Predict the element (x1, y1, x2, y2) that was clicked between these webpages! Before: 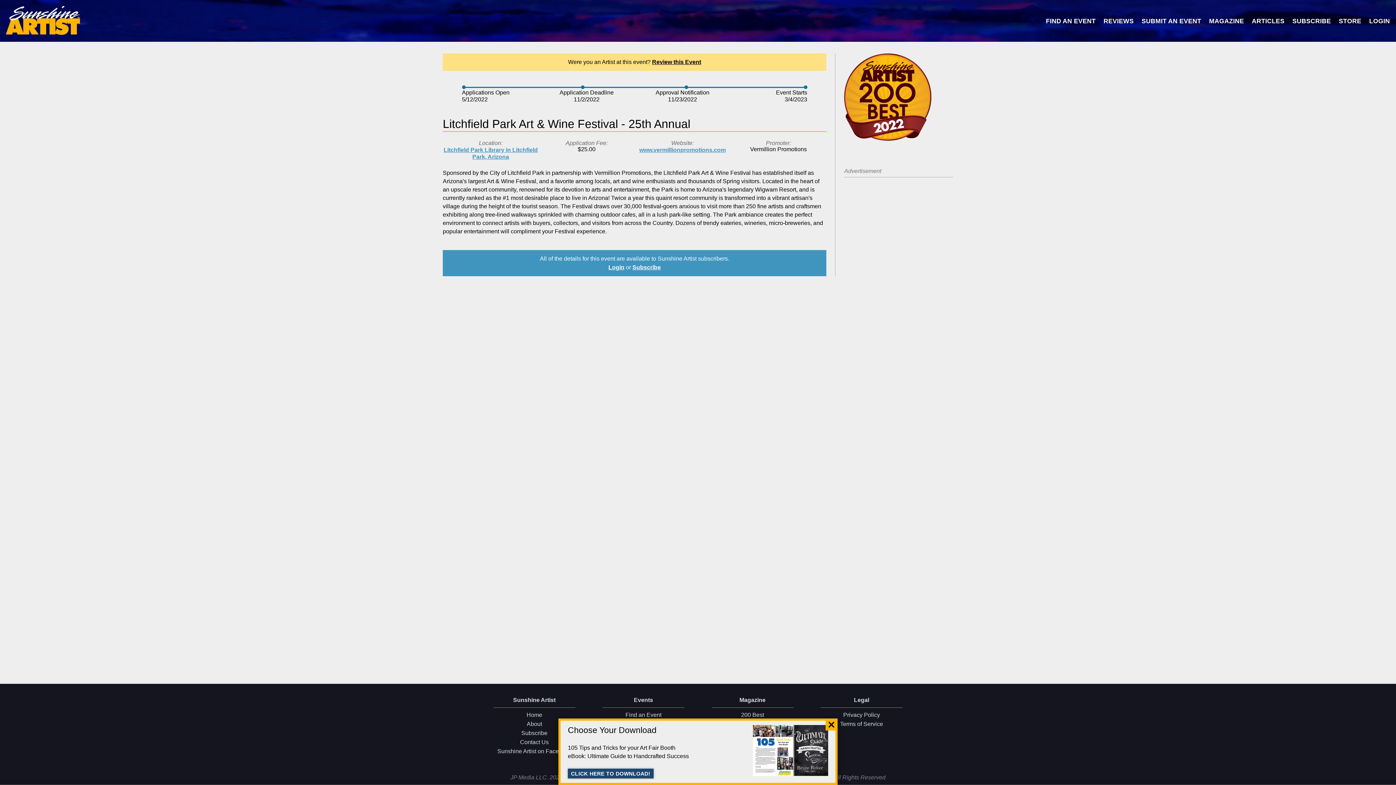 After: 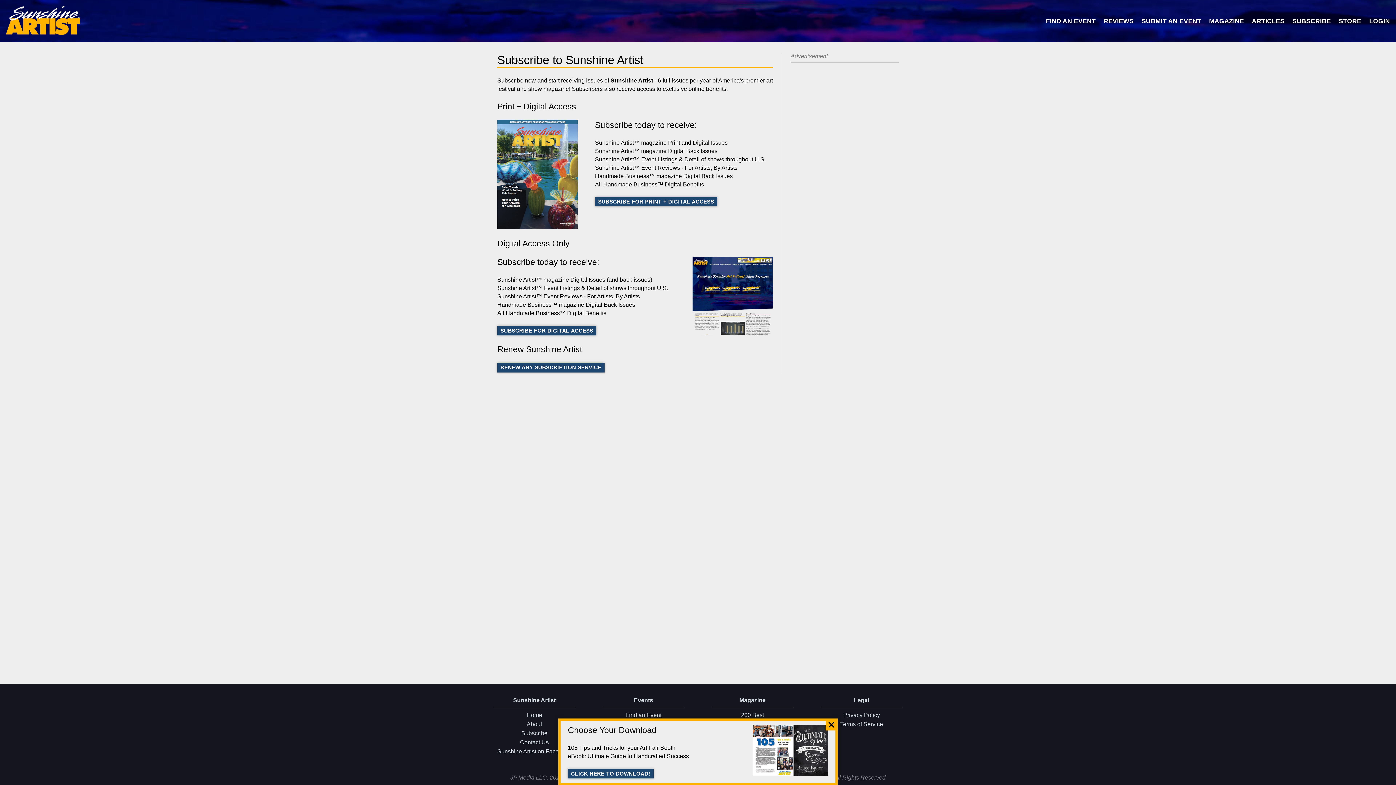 Action: label: Subscribe bbox: (480, 729, 589, 738)